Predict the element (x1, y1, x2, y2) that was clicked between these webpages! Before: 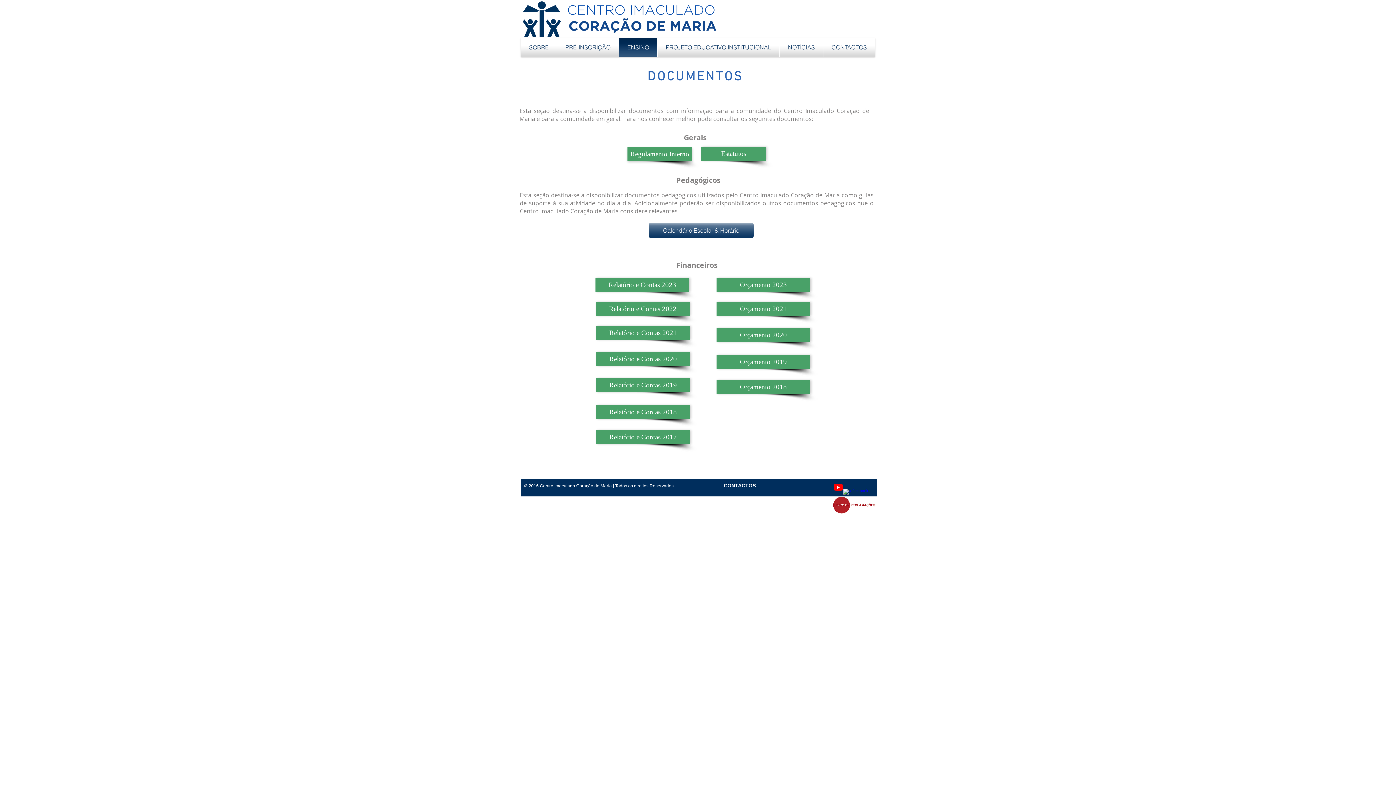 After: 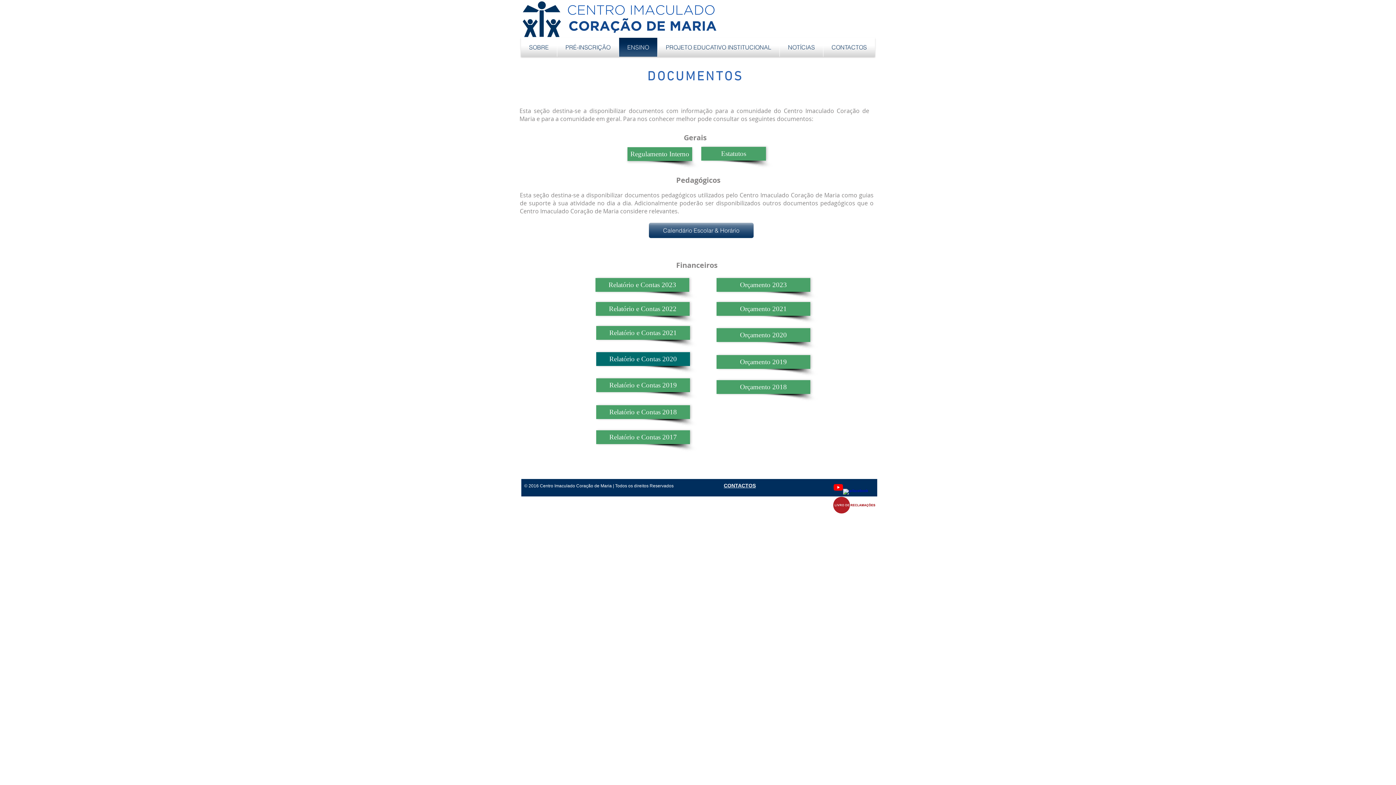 Action: label: Relatório e Contas 2020 bbox: (596, 352, 690, 366)